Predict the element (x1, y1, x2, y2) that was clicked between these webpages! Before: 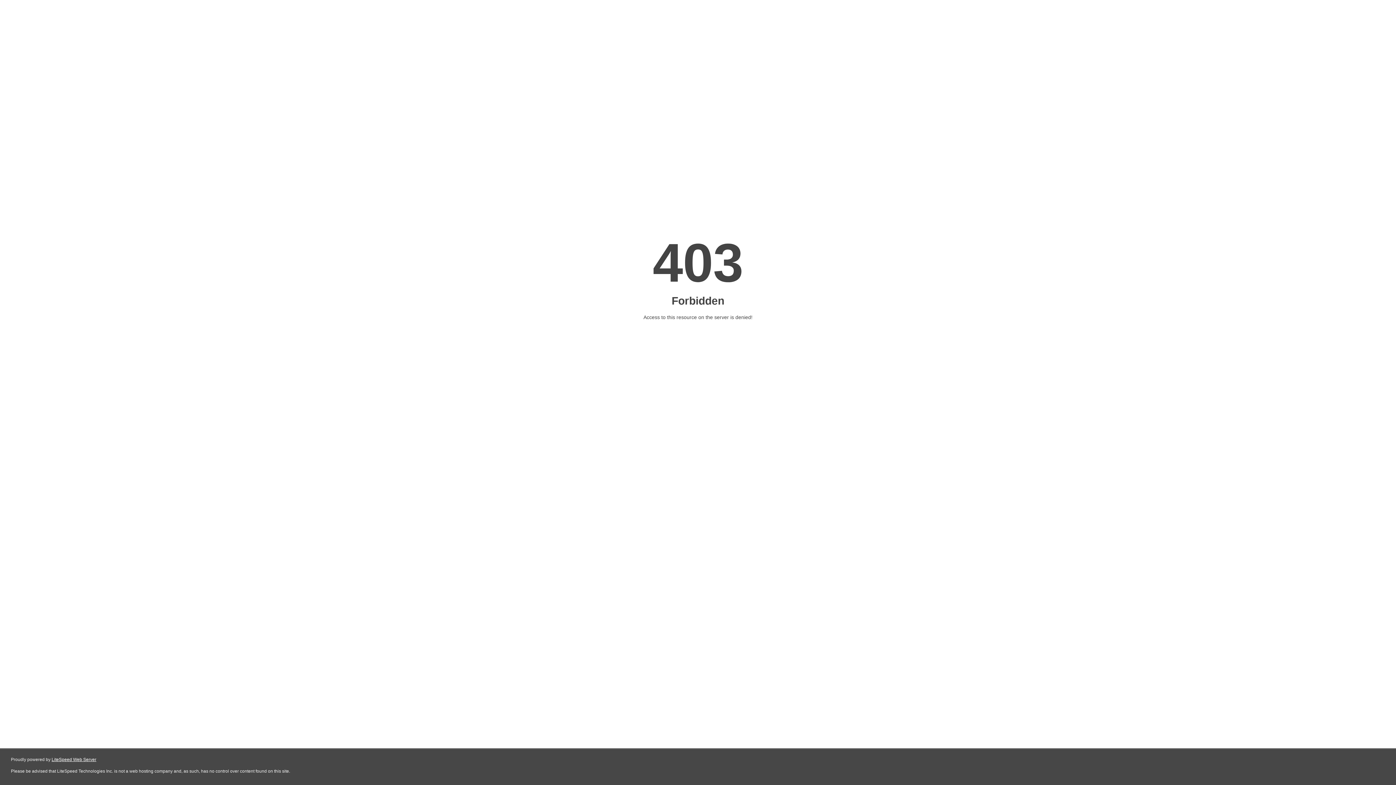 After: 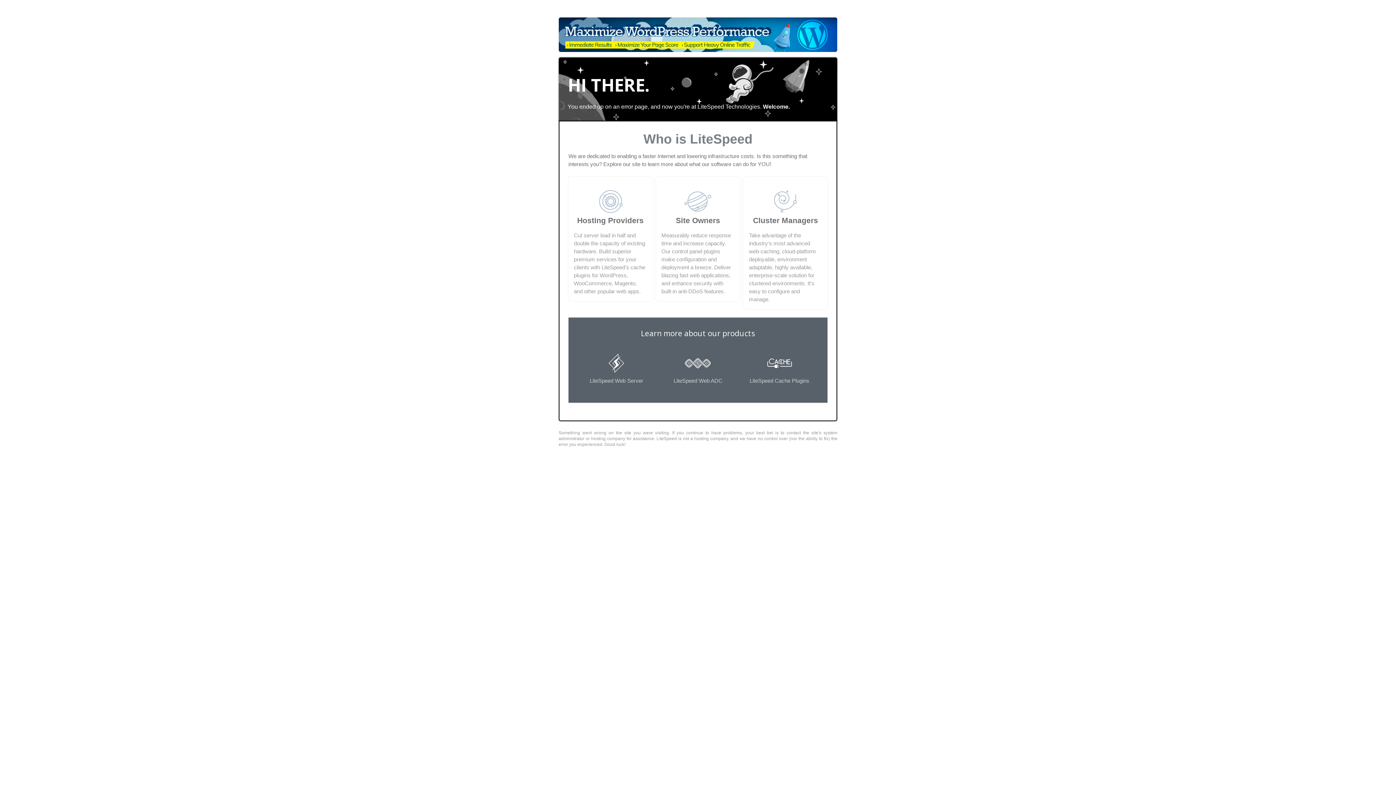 Action: label: LiteSpeed Web Server bbox: (51, 757, 96, 762)